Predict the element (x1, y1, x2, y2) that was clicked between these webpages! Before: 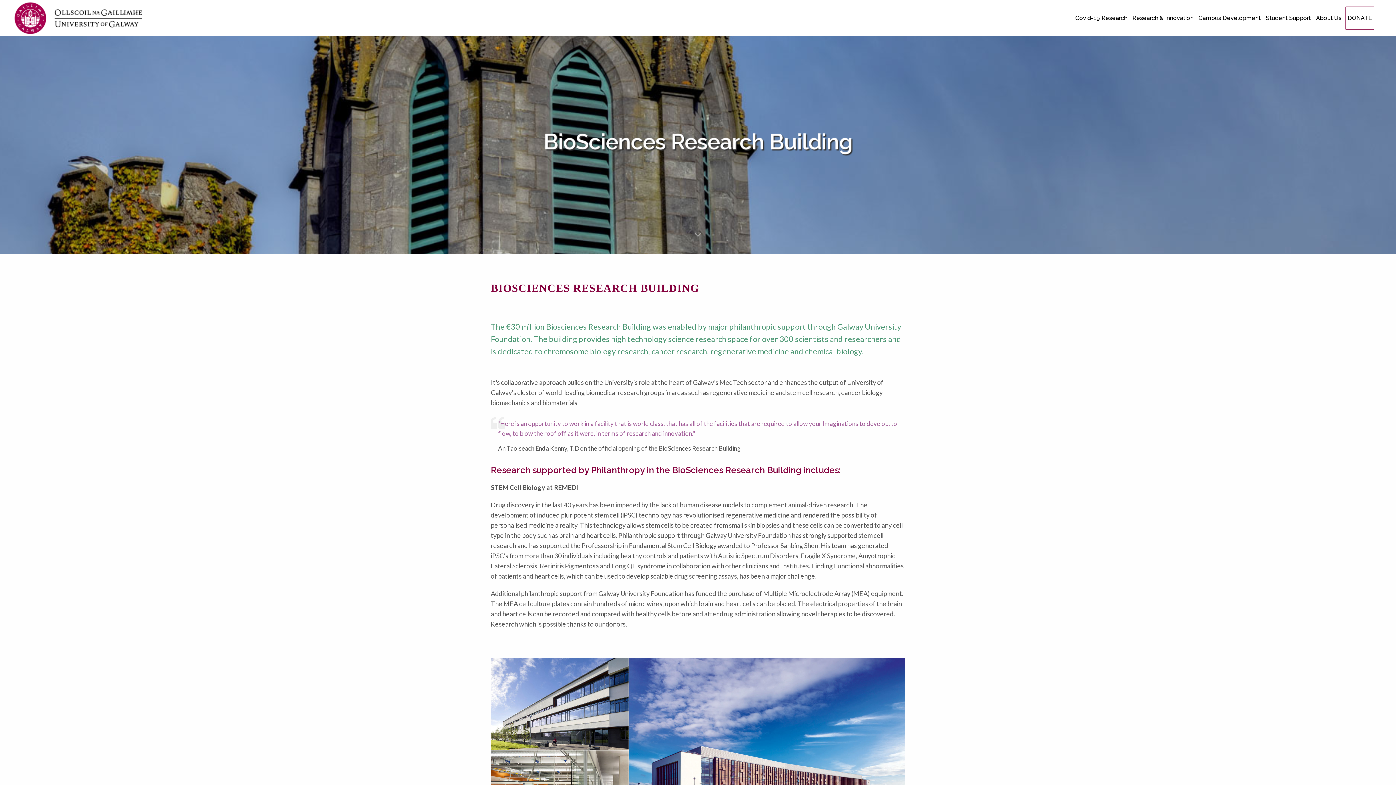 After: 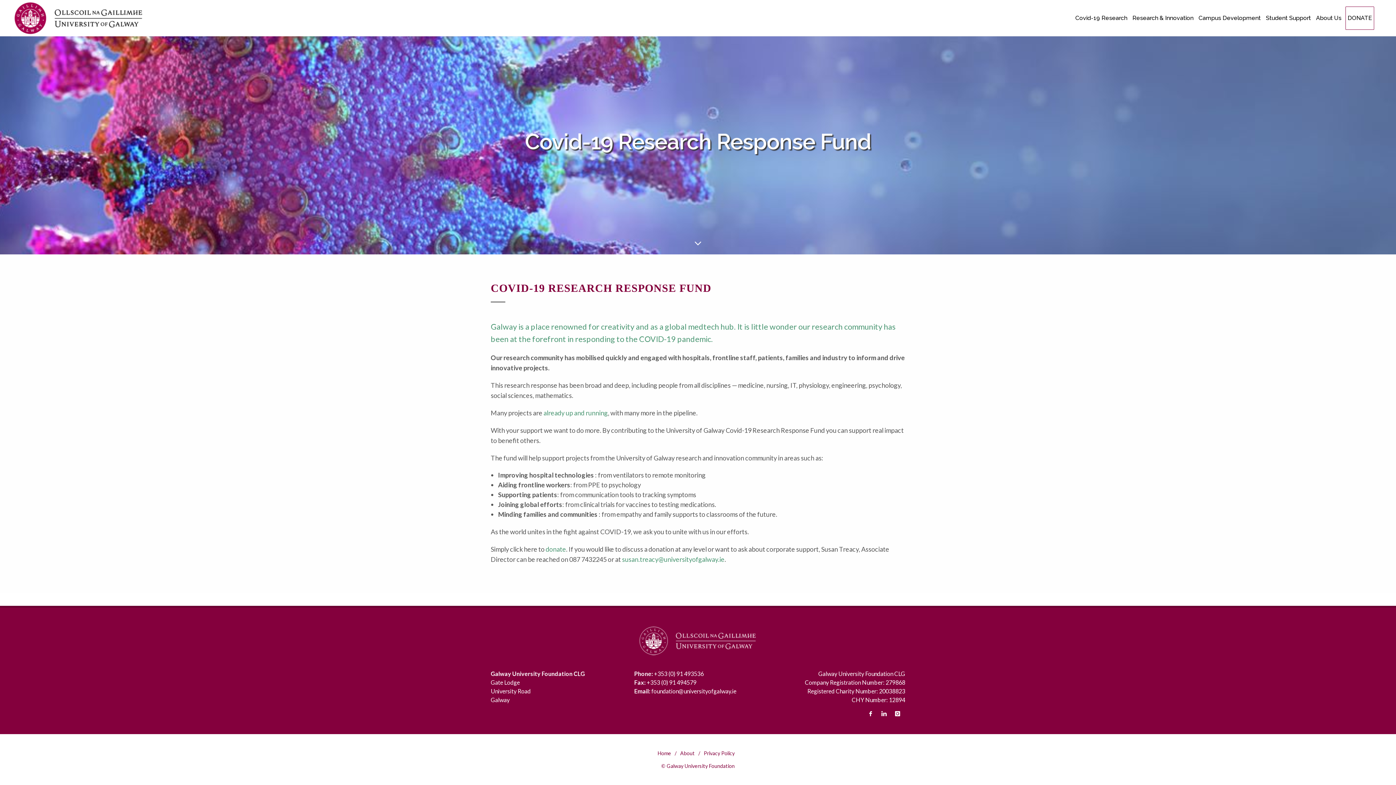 Action: label: Covid-19 Research bbox: (1073, 6, 1129, 29)